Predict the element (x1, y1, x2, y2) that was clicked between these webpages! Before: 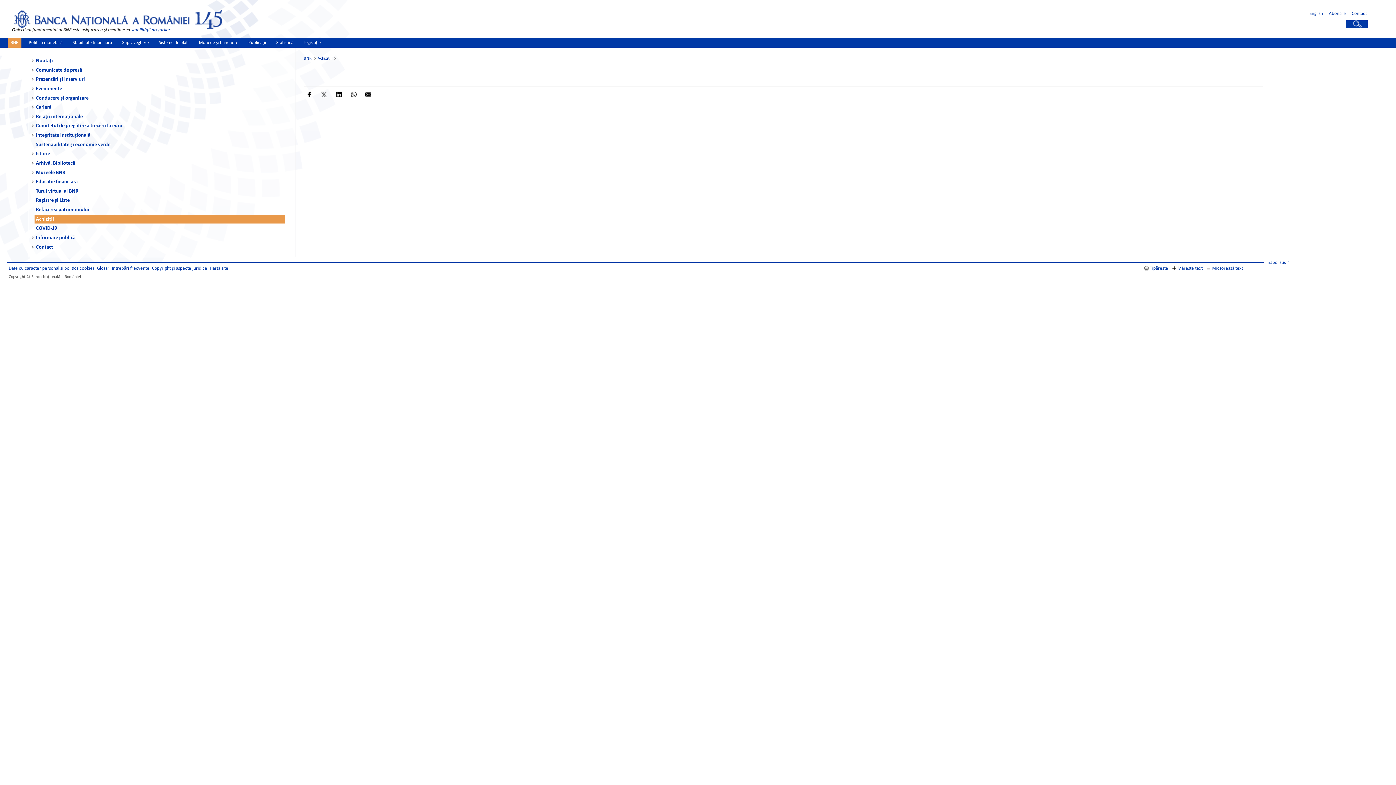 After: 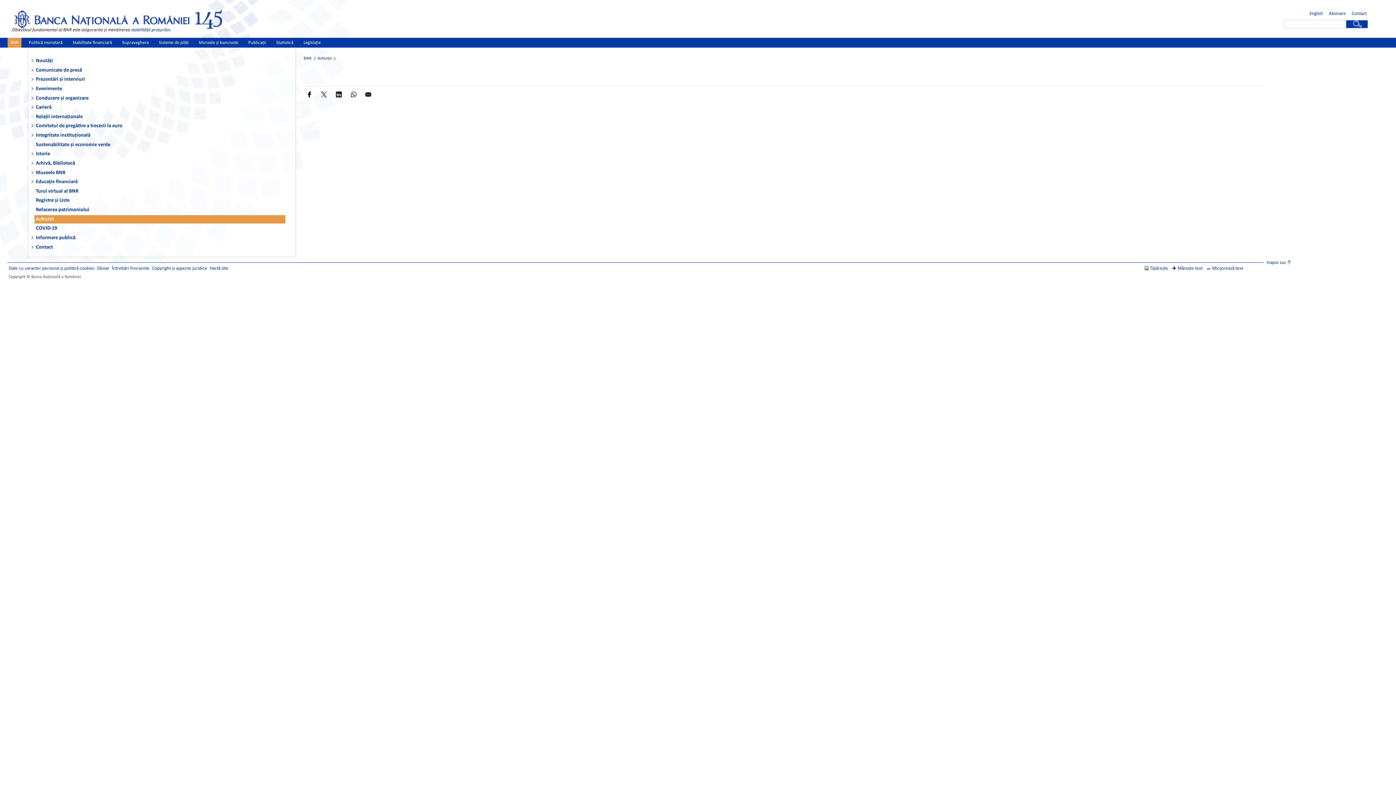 Action: label: > bbox: (31, 115, 34, 118)